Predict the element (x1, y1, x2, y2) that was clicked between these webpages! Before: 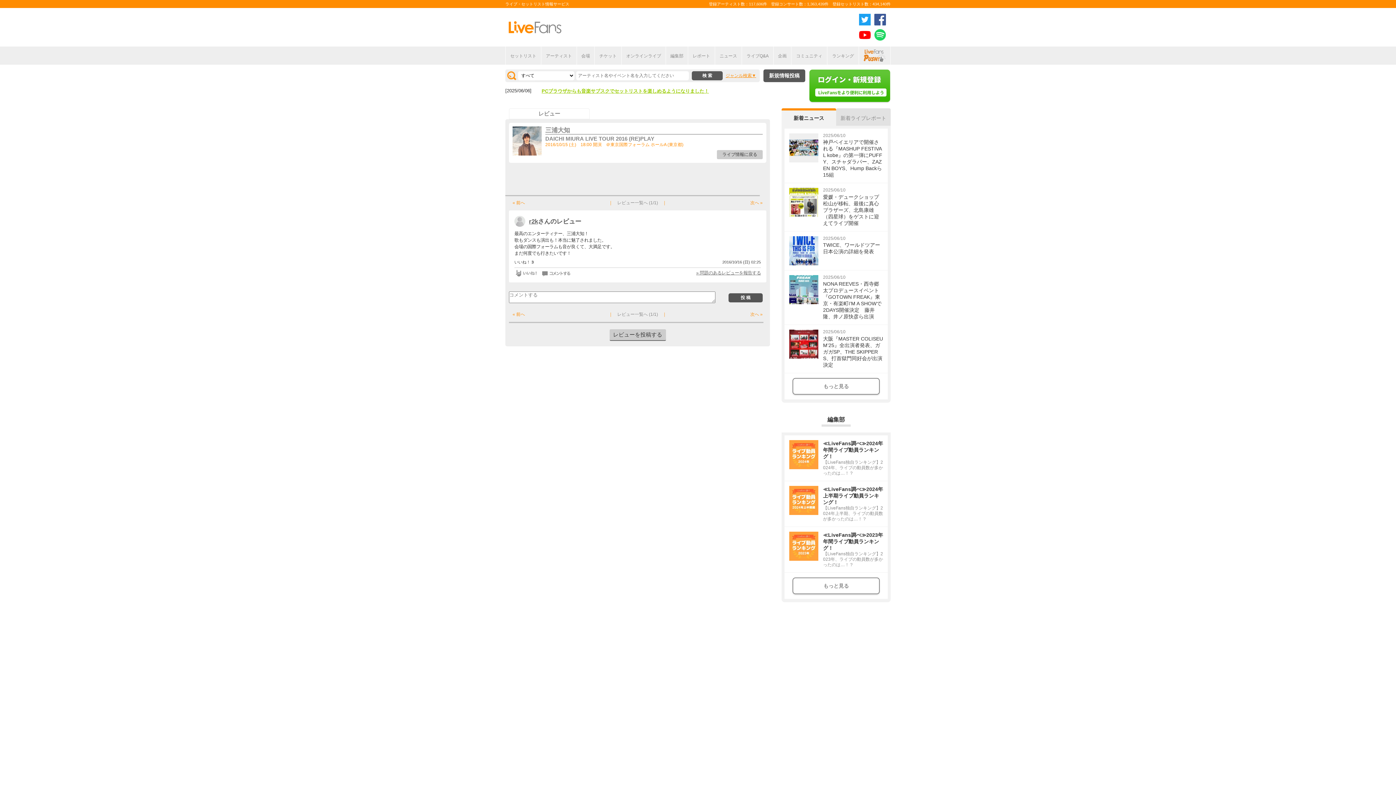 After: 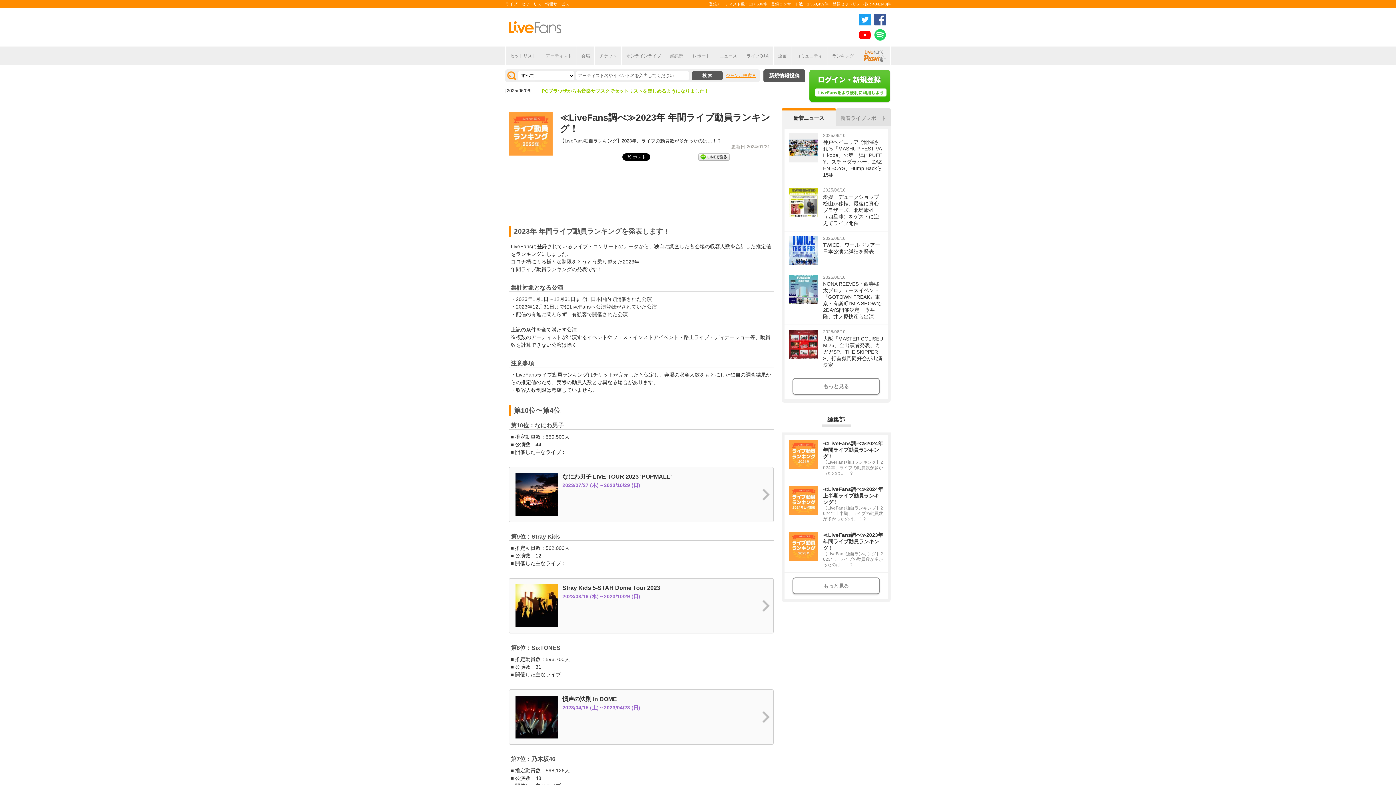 Action: bbox: (784, 527, 888, 572) label: ≪LiveFans調べ≫2023年 年間ライブ動員ランキング！

【LiveFans独自ランキング】2023年、ライブの動員数が多かったのは…！？